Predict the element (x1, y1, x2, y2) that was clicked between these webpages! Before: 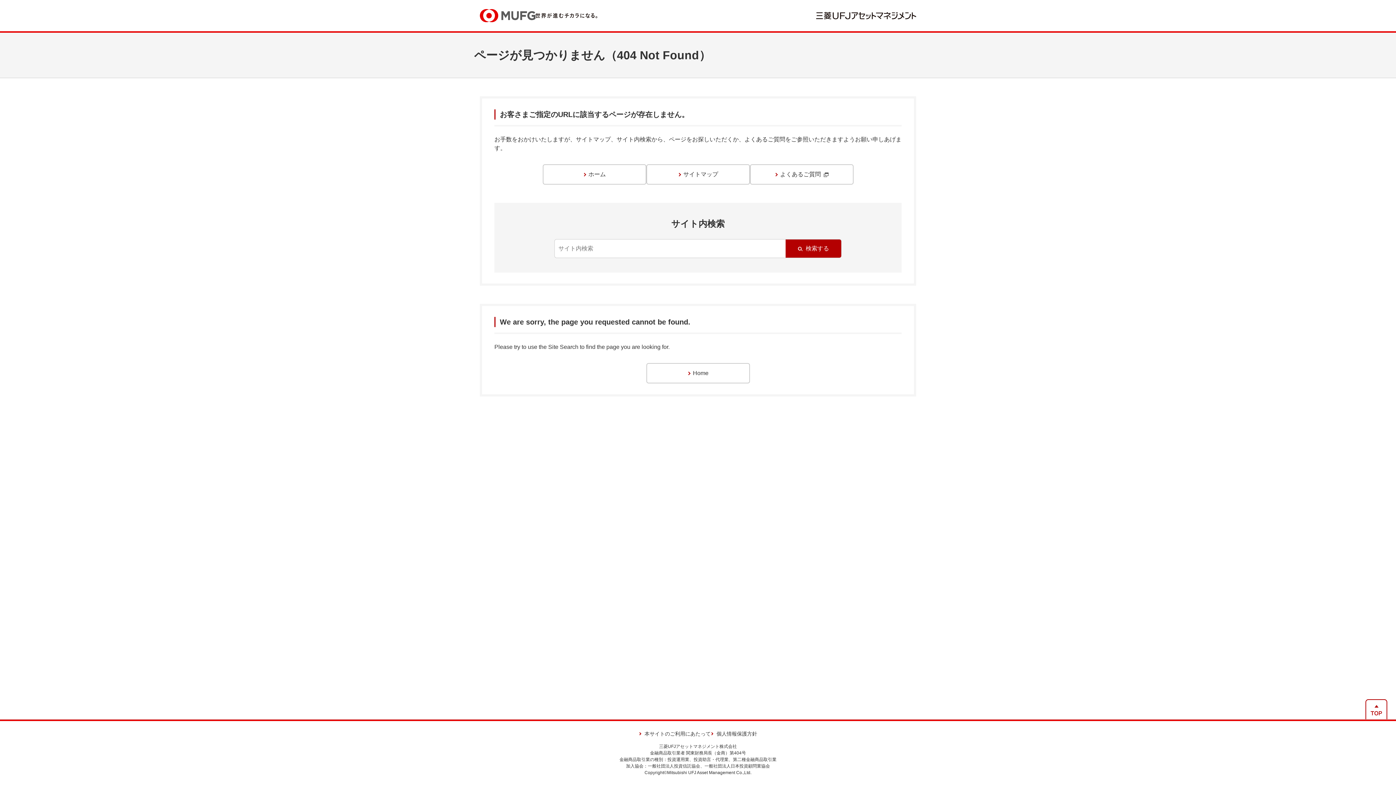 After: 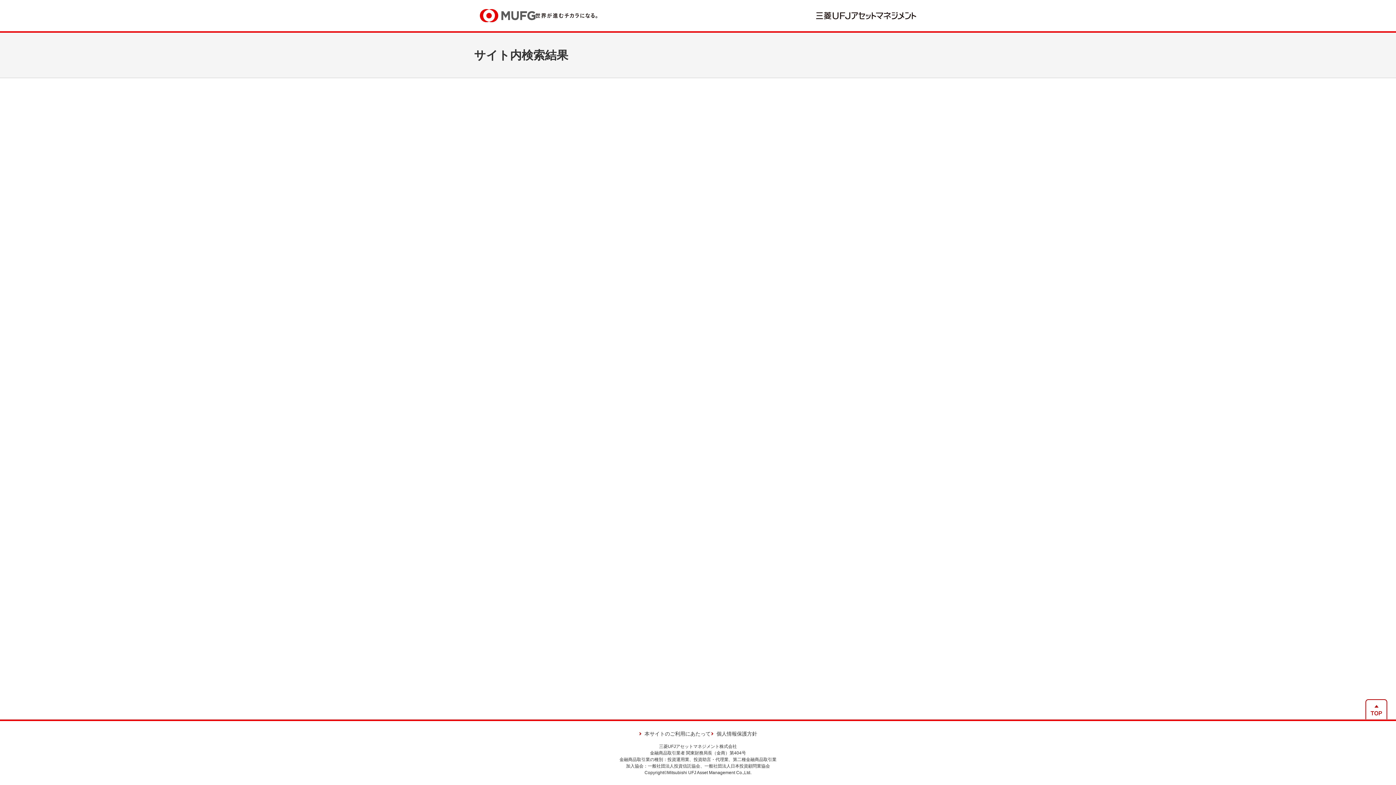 Action: label: 検索する bbox: (785, 239, 841, 258)